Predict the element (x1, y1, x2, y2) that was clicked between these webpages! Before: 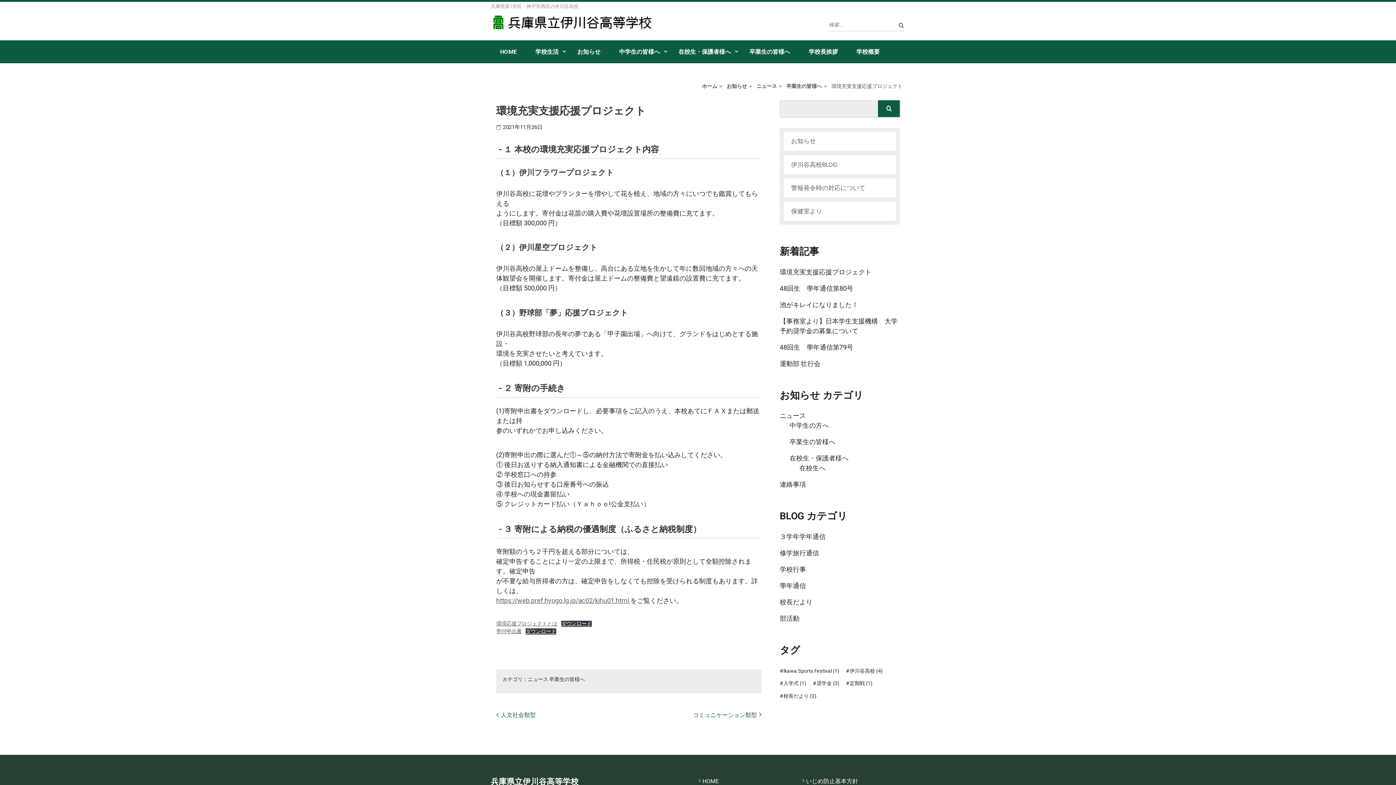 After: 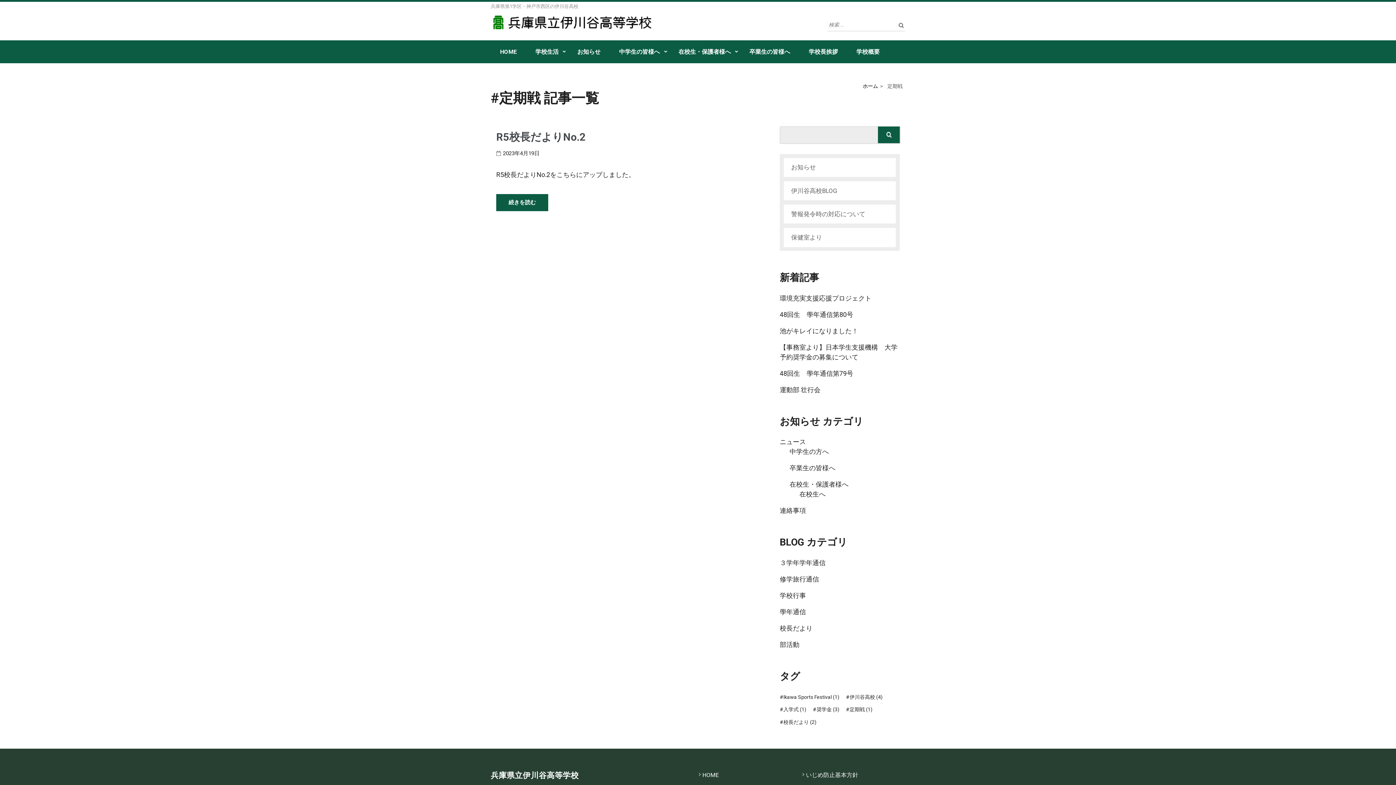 Action: label: 定期戦 (1) bbox: (849, 680, 872, 686)